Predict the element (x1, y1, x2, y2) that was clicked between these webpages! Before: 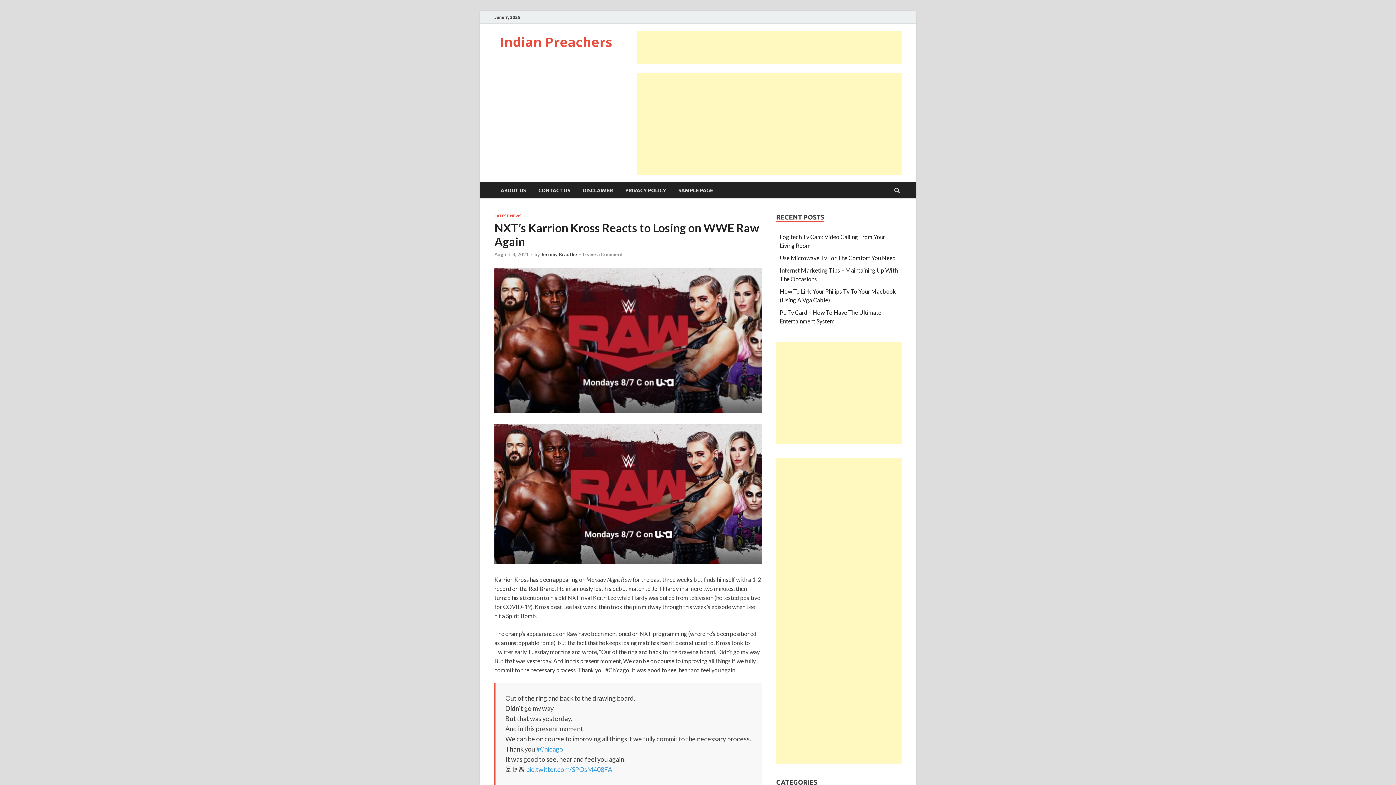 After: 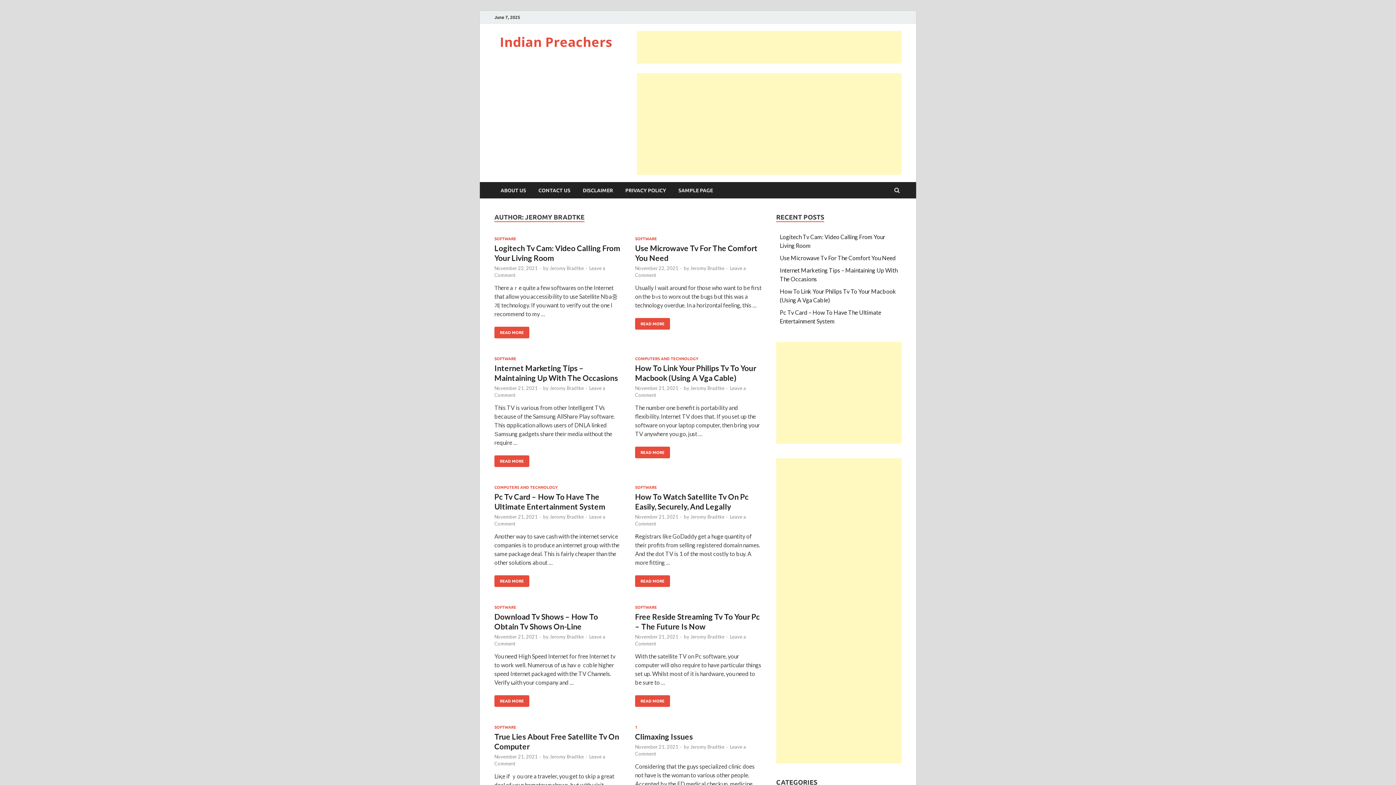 Action: bbox: (541, 251, 577, 257) label: Jeromy Bradtke